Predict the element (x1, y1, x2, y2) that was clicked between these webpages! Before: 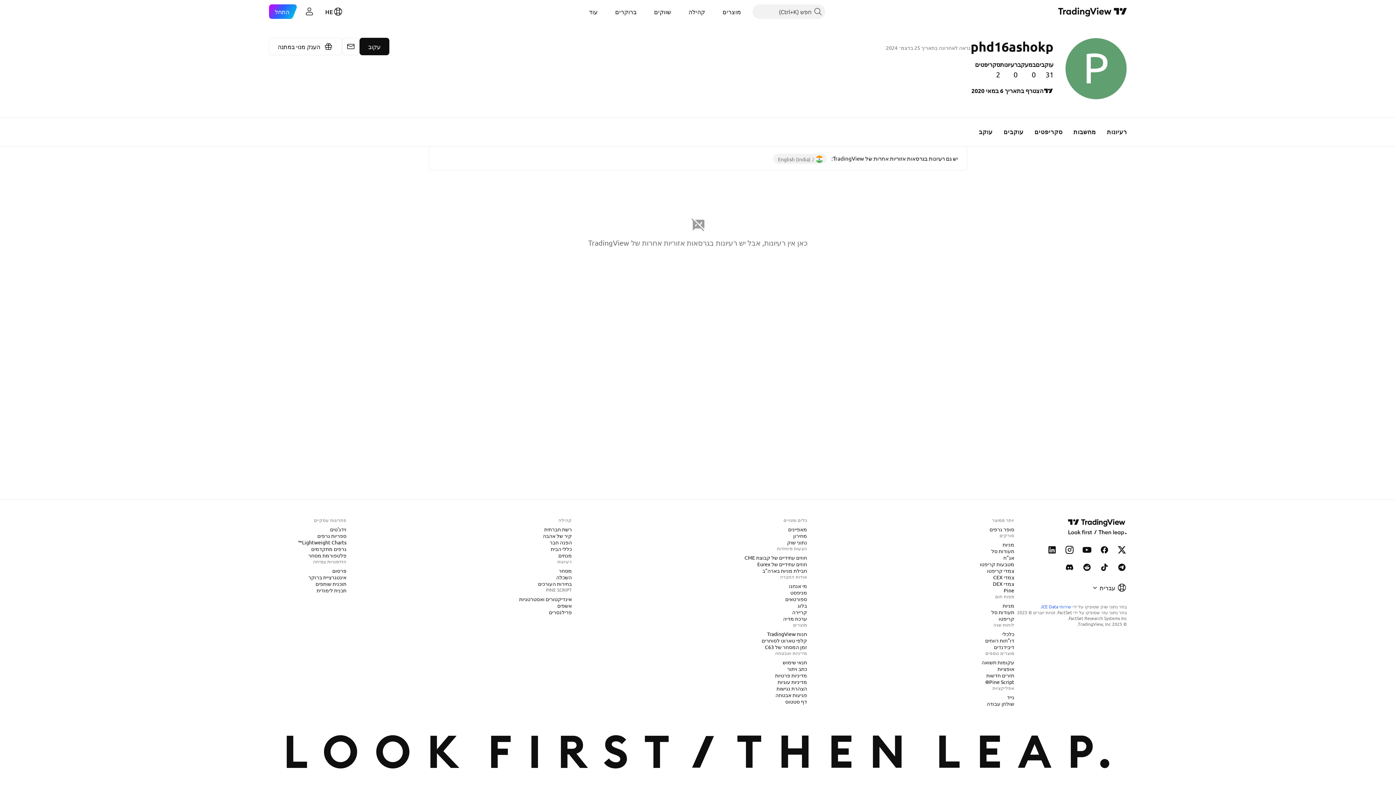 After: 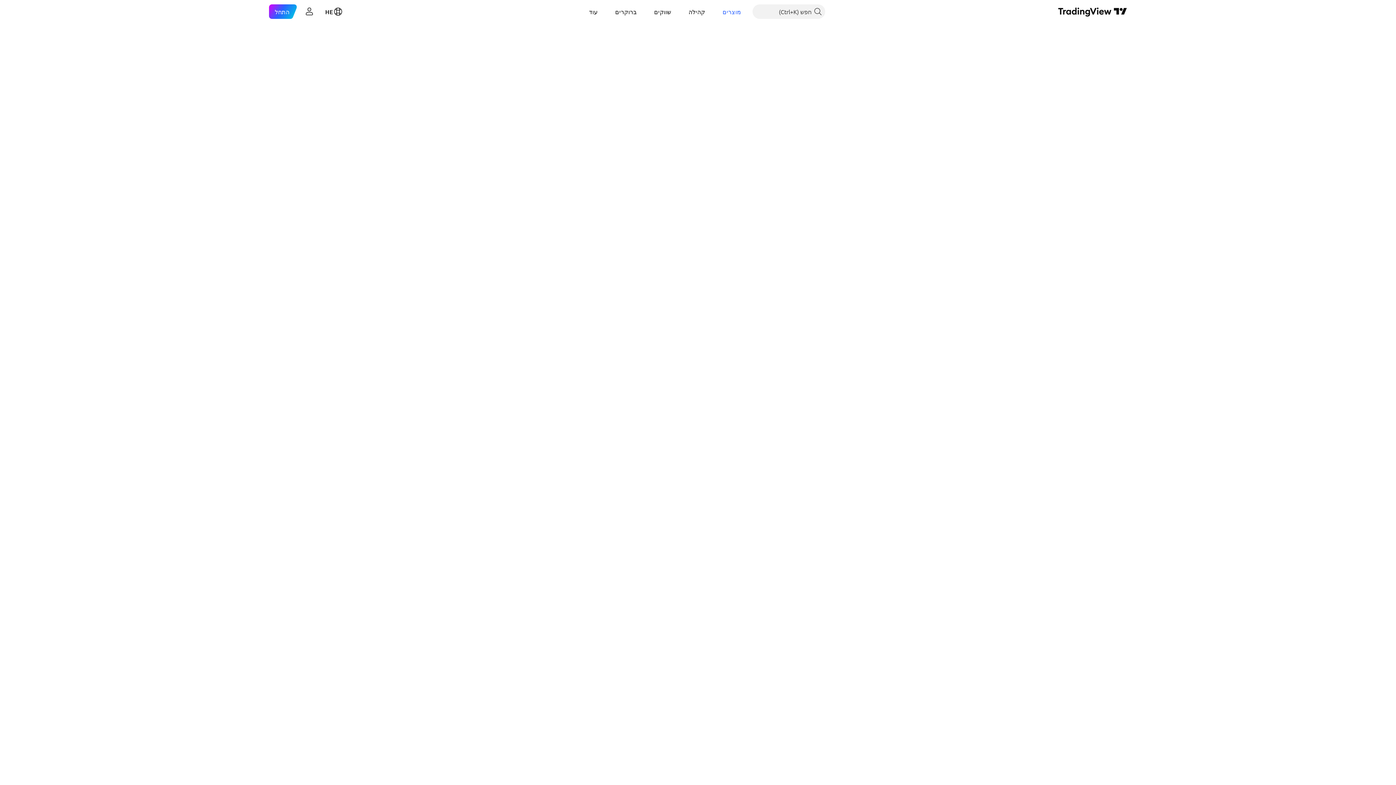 Action: label: אופציות bbox: (994, 665, 1017, 672)